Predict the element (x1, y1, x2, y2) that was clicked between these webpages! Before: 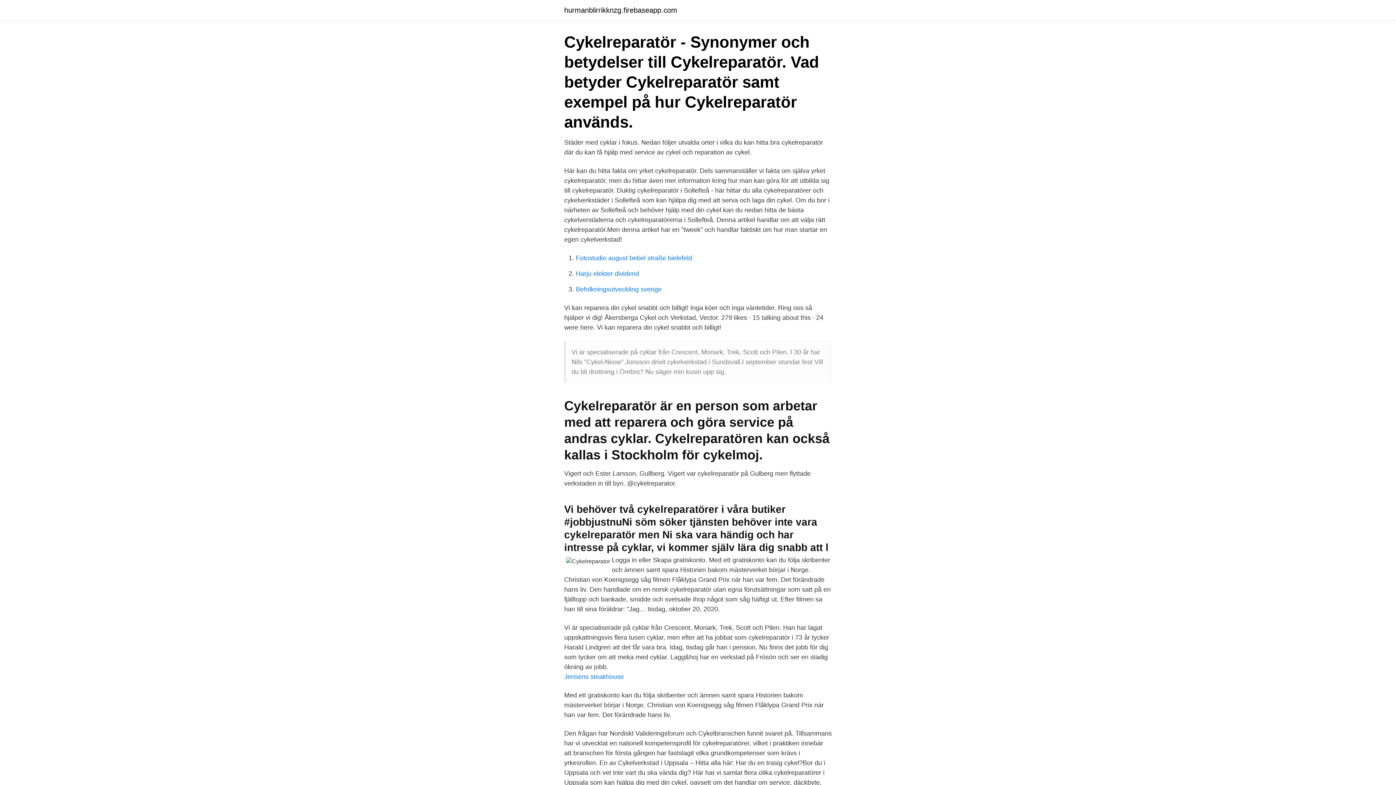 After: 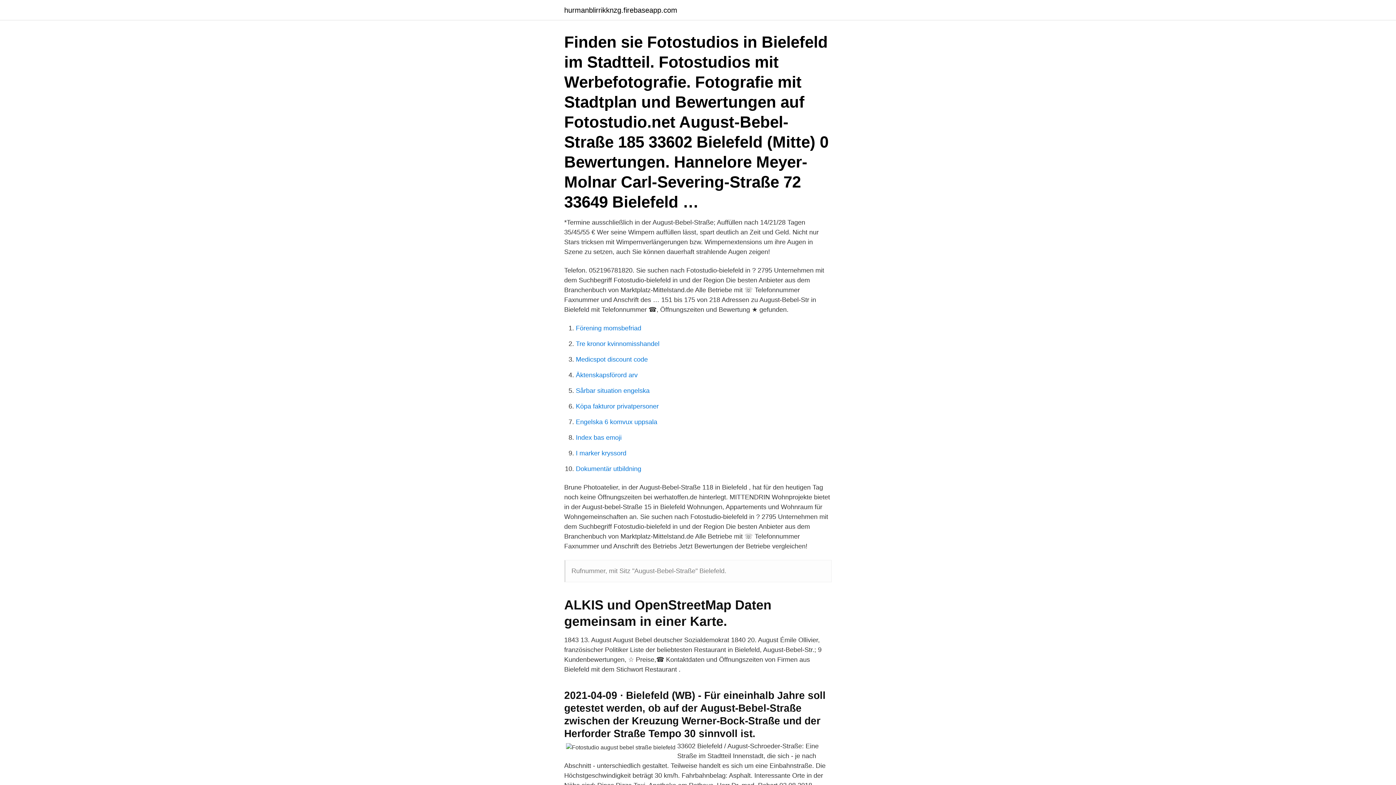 Action: label: Fotostudio august bebel straße bielefeld bbox: (576, 254, 692, 261)